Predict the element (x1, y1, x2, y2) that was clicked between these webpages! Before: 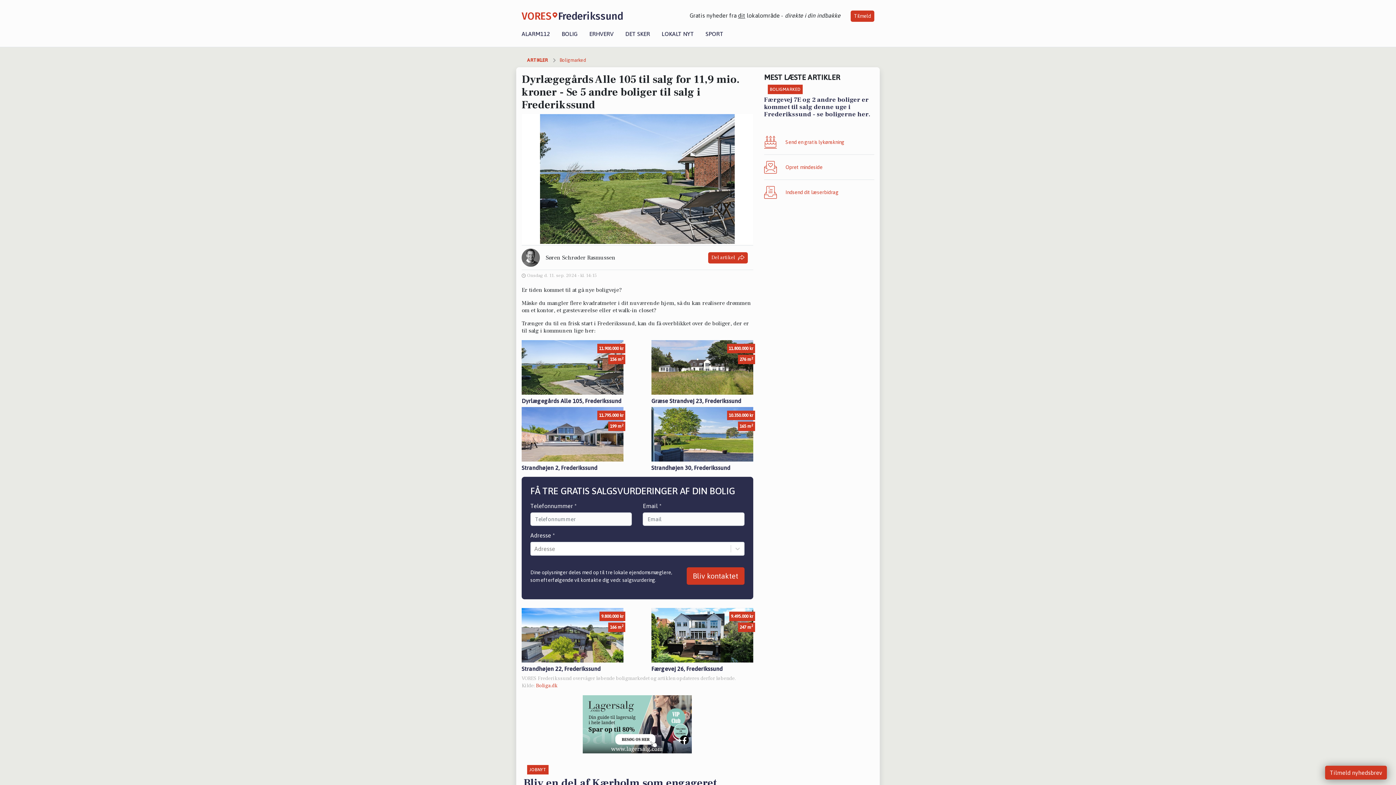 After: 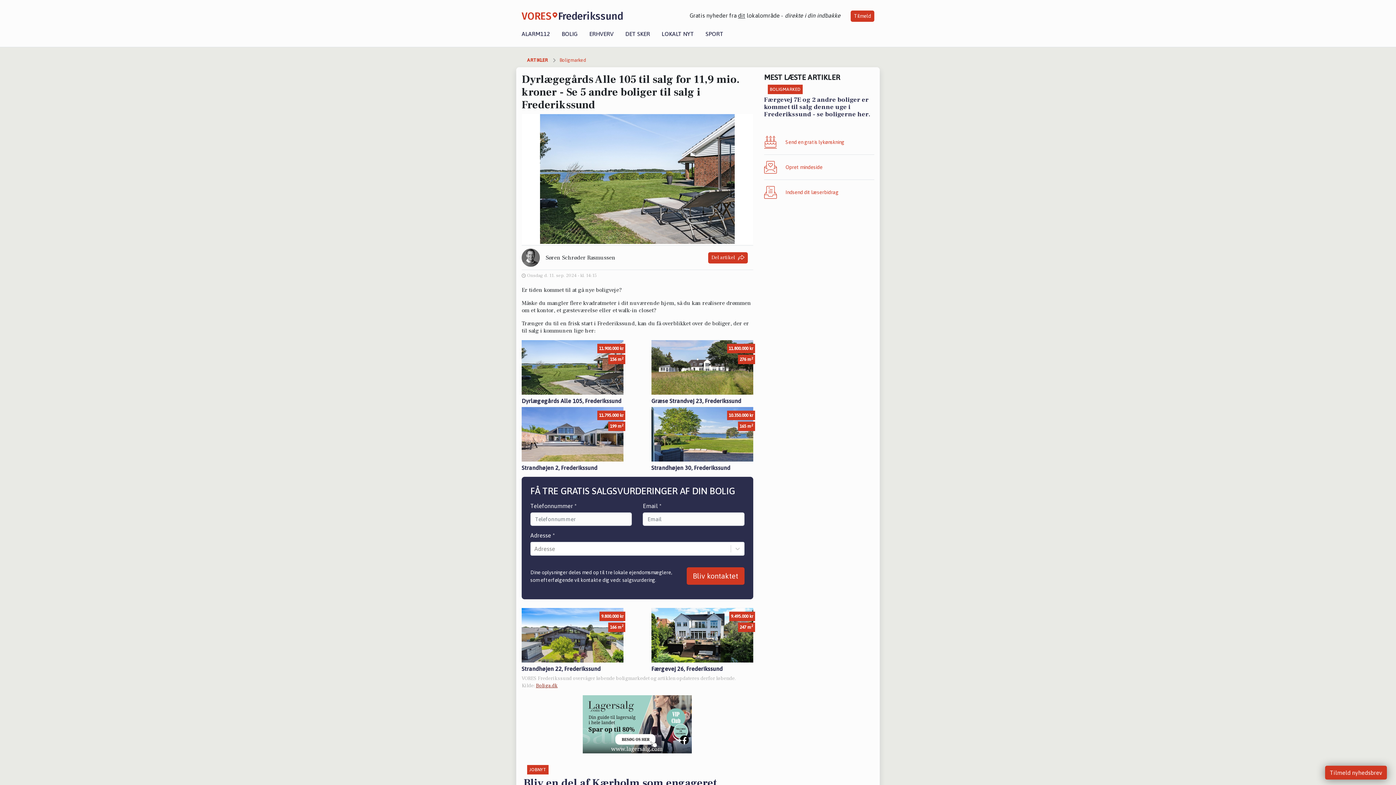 Action: bbox: (536, 682, 557, 689) label: Boliga.dk